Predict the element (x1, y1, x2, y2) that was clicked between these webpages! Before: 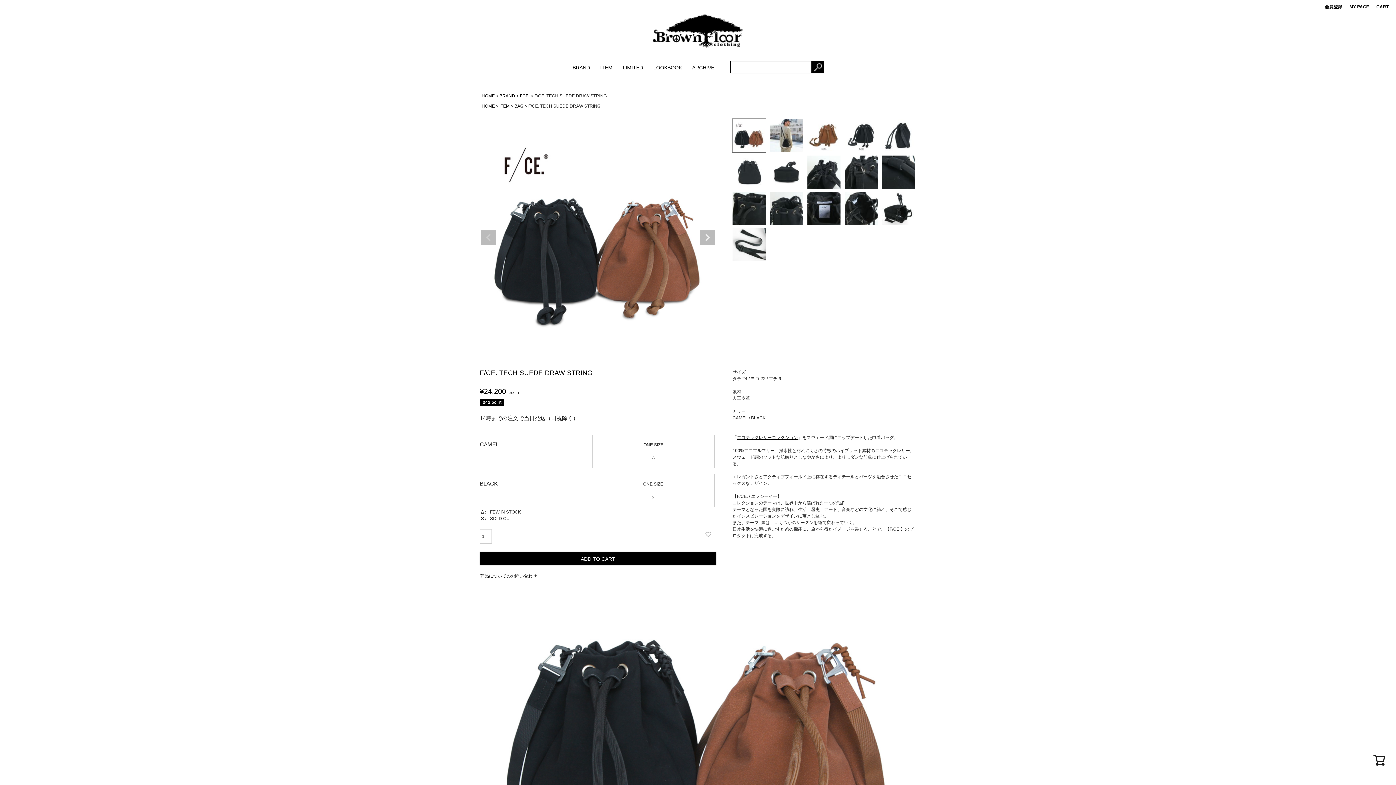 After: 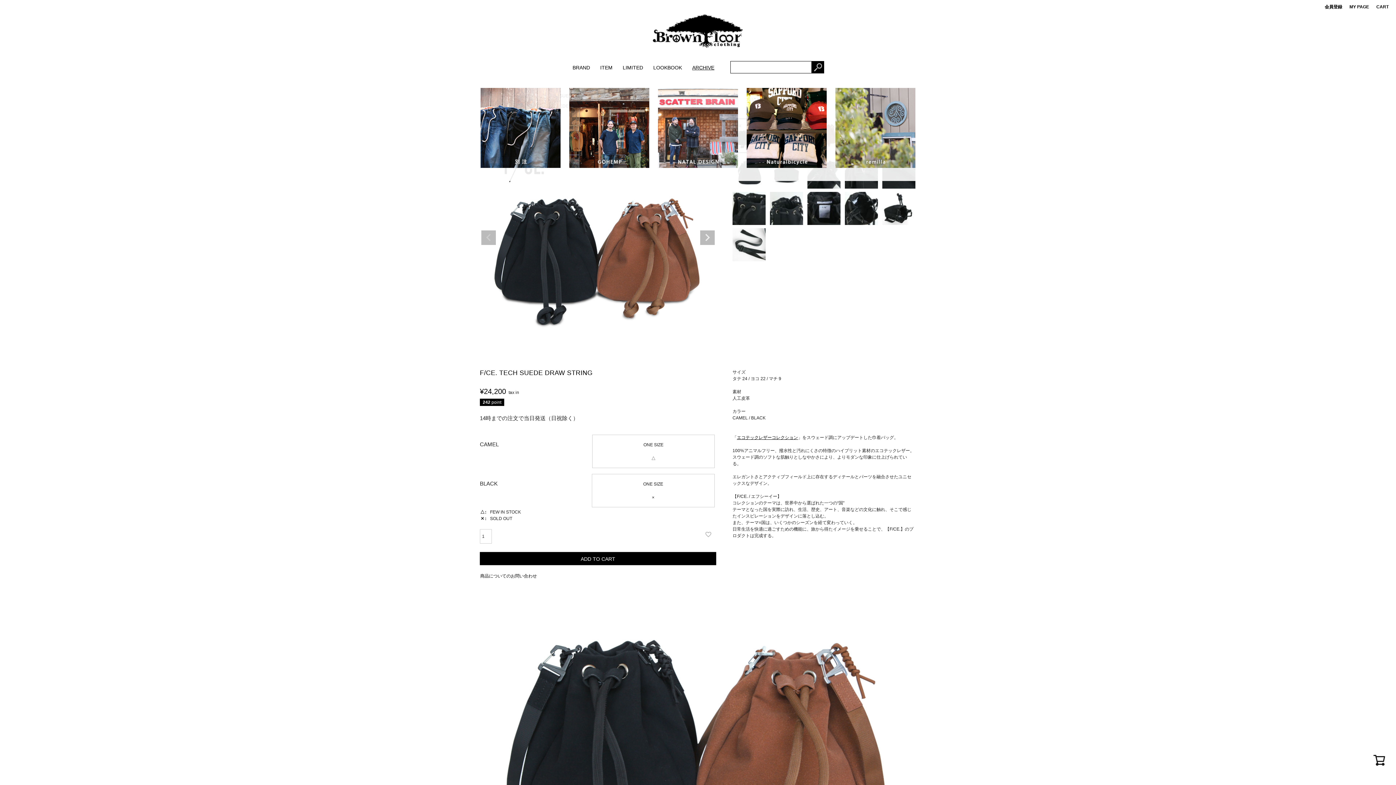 Action: bbox: (687, 54, 719, 77) label: ARCHIVE